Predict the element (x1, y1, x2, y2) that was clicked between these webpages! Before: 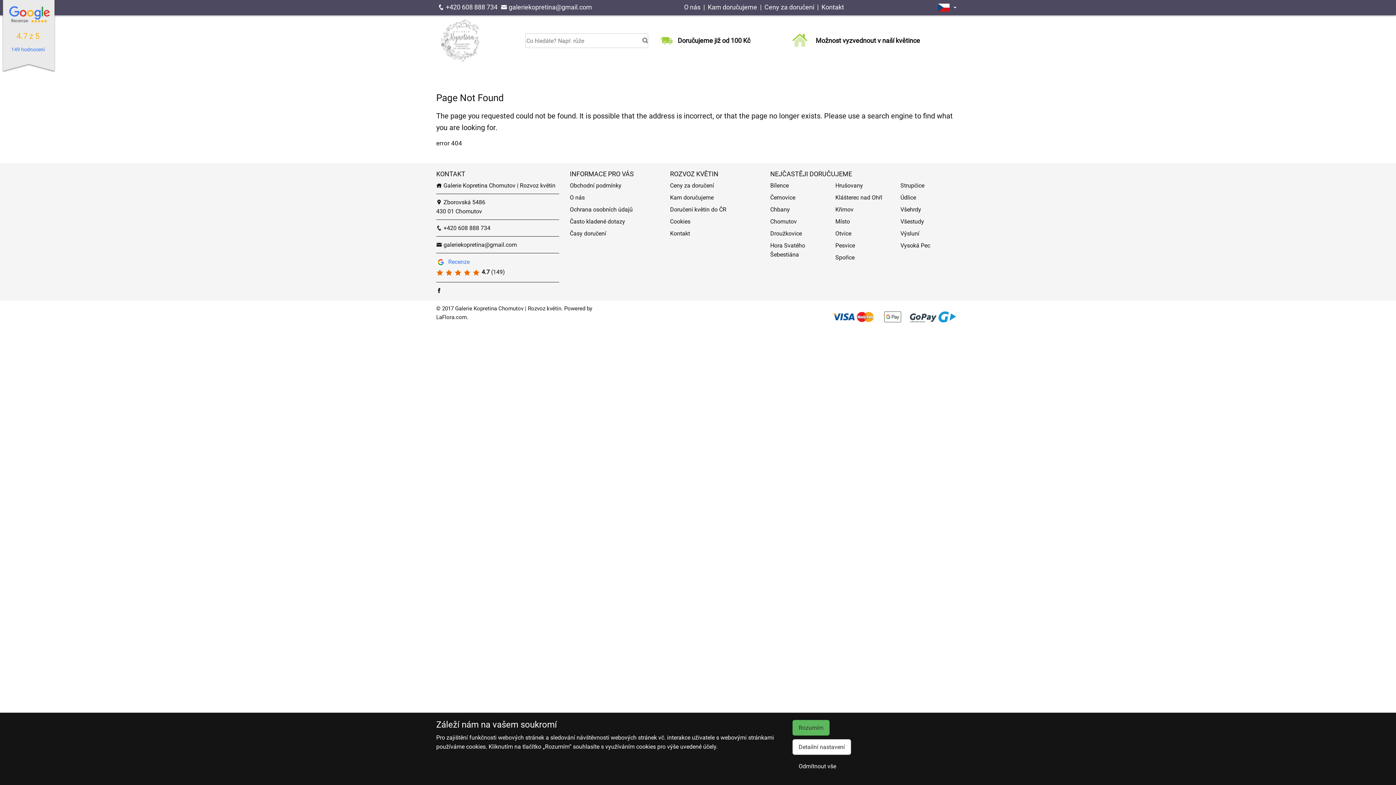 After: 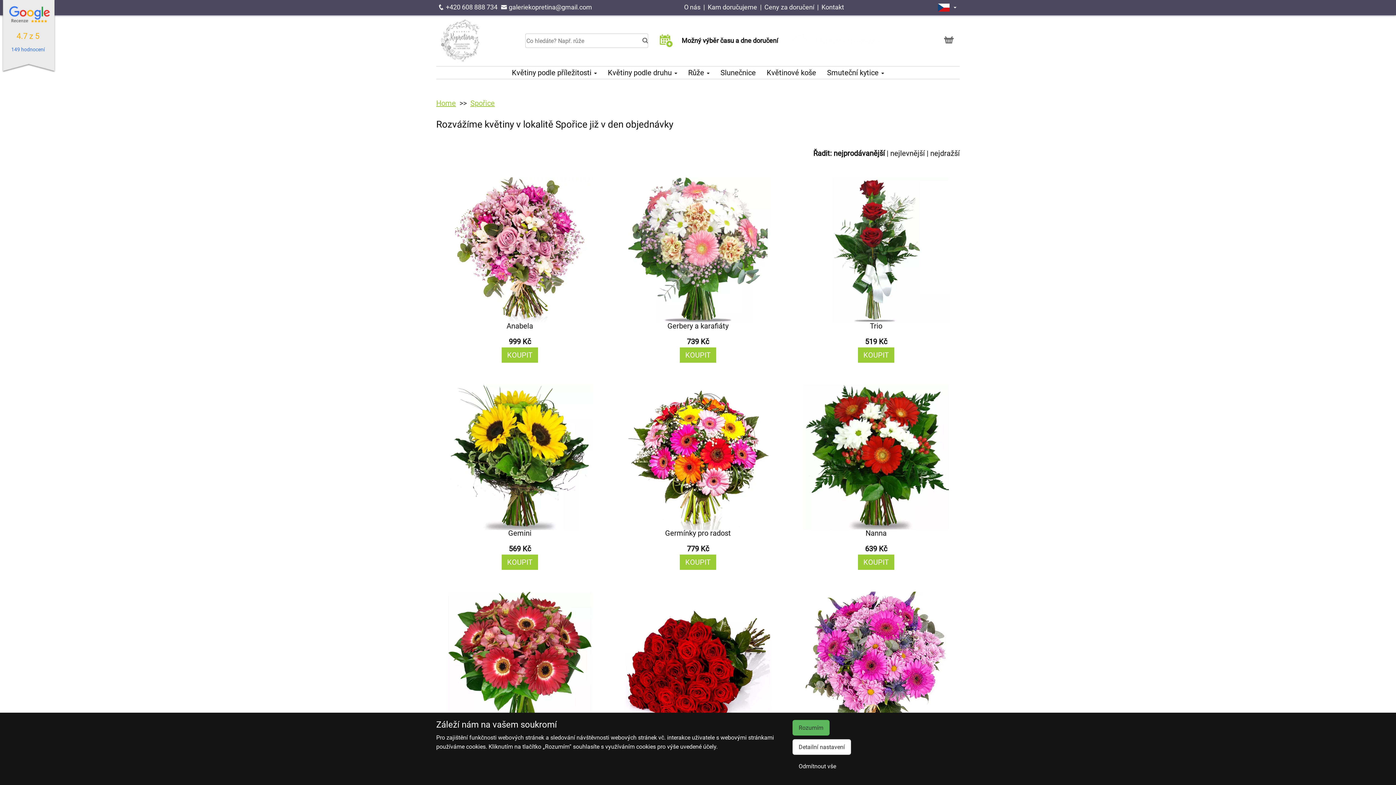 Action: label: Spořice bbox: (835, 254, 854, 261)